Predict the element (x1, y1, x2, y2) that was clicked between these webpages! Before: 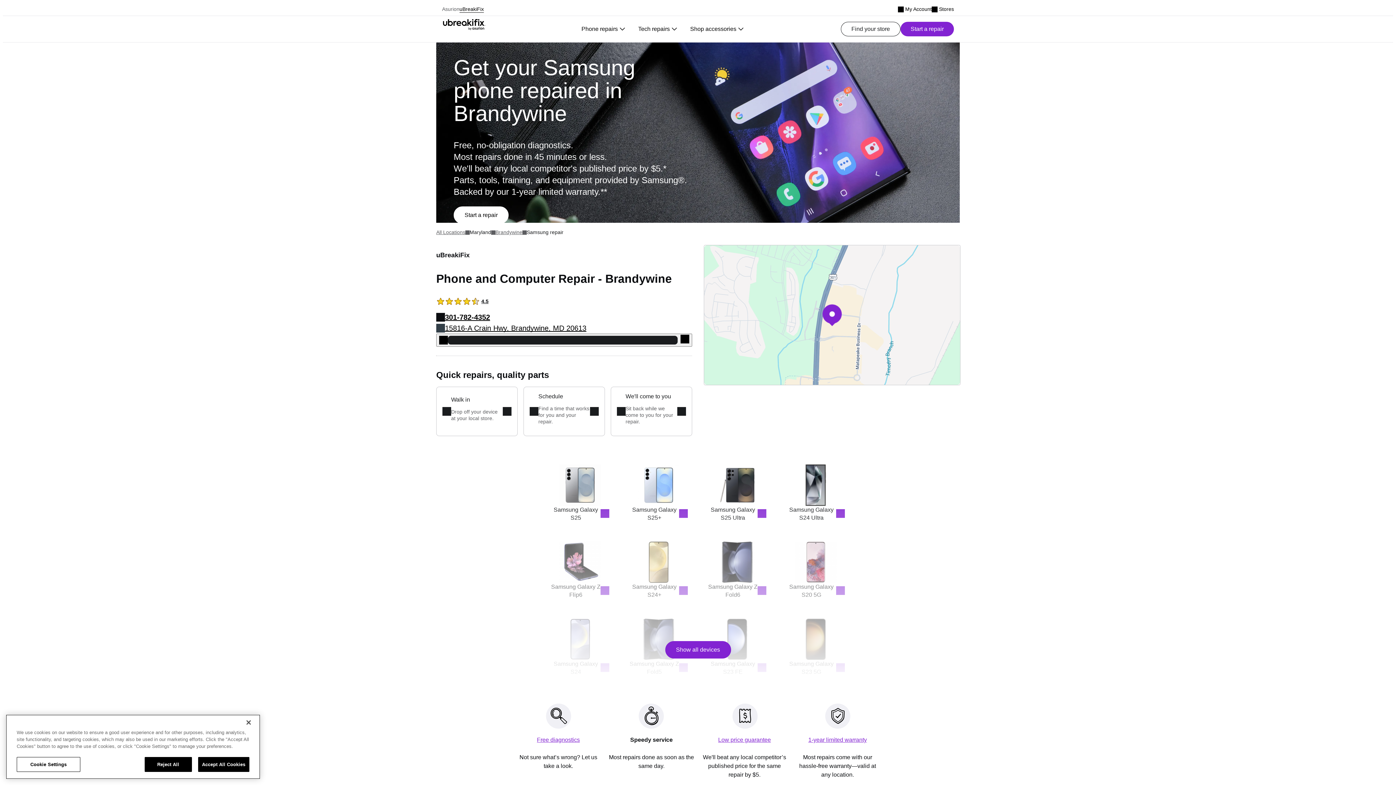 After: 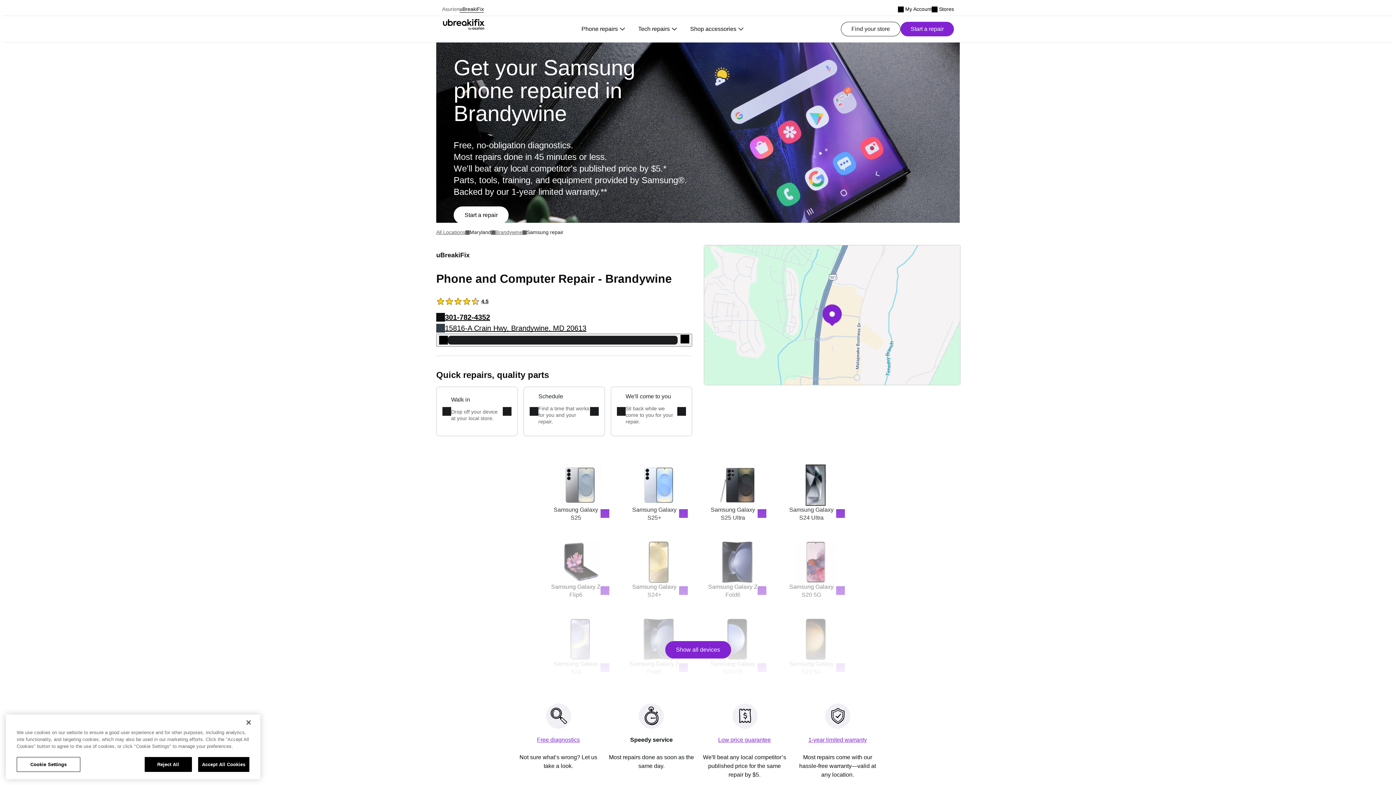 Action: bbox: (632, 16, 684, 42) label: Tech repairs